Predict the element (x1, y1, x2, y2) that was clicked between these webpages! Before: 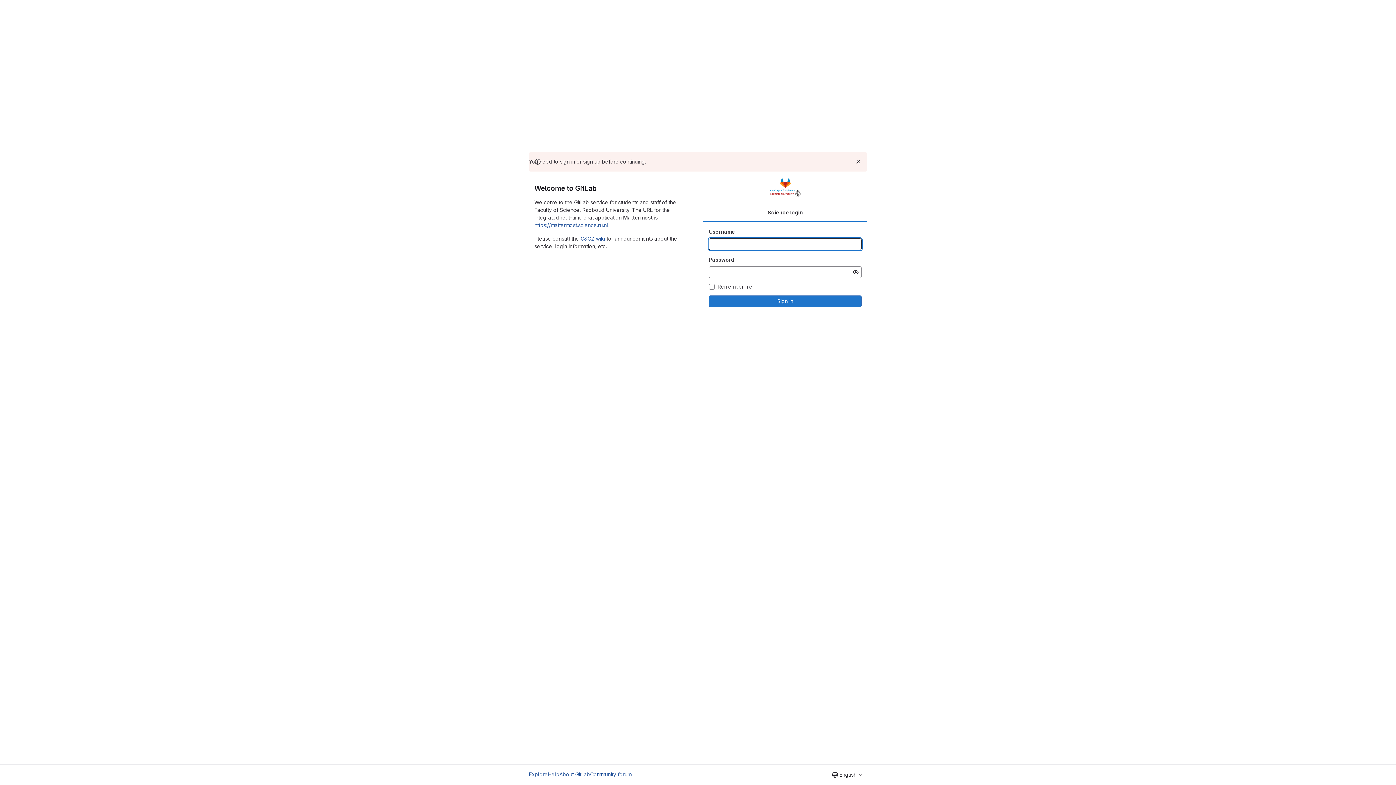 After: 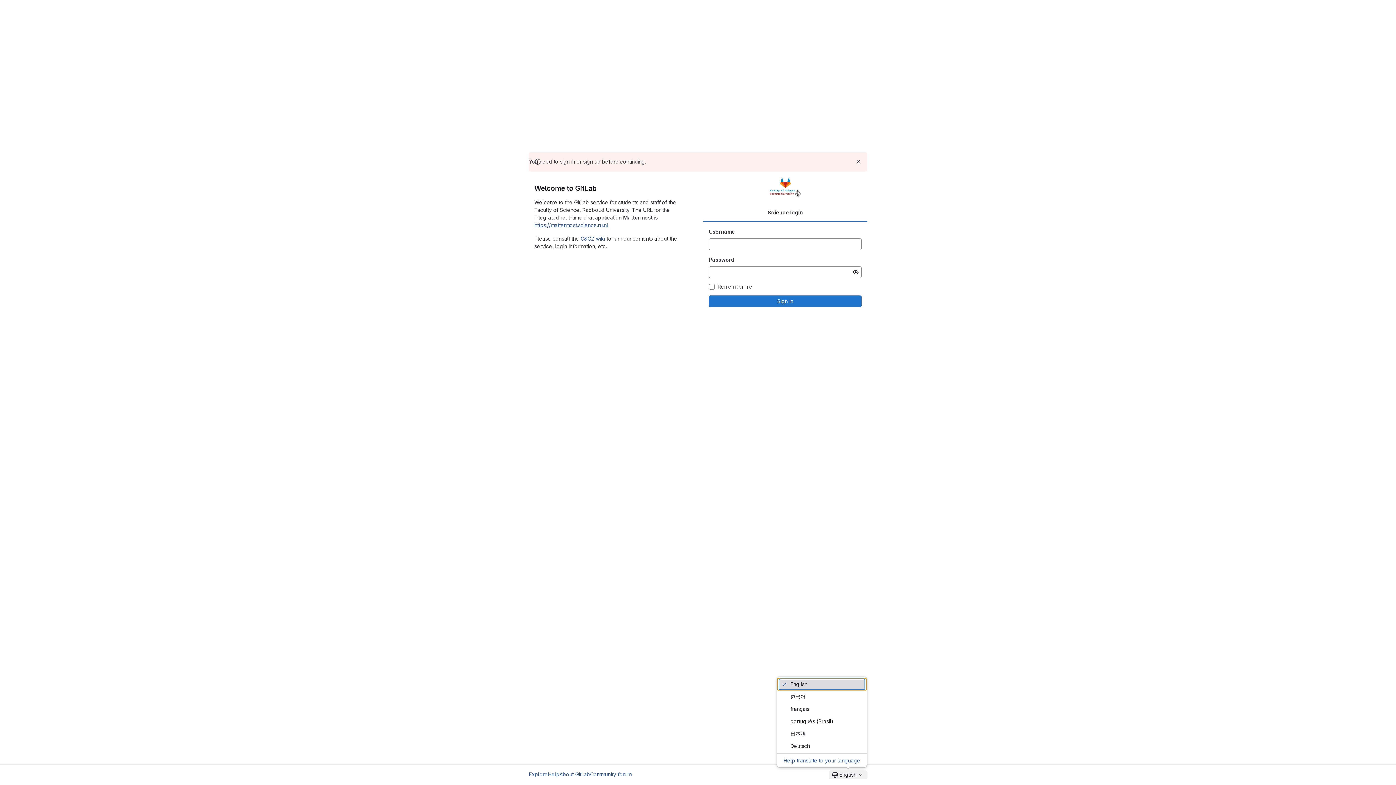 Action: label: English bbox: (829, 770, 867, 779)